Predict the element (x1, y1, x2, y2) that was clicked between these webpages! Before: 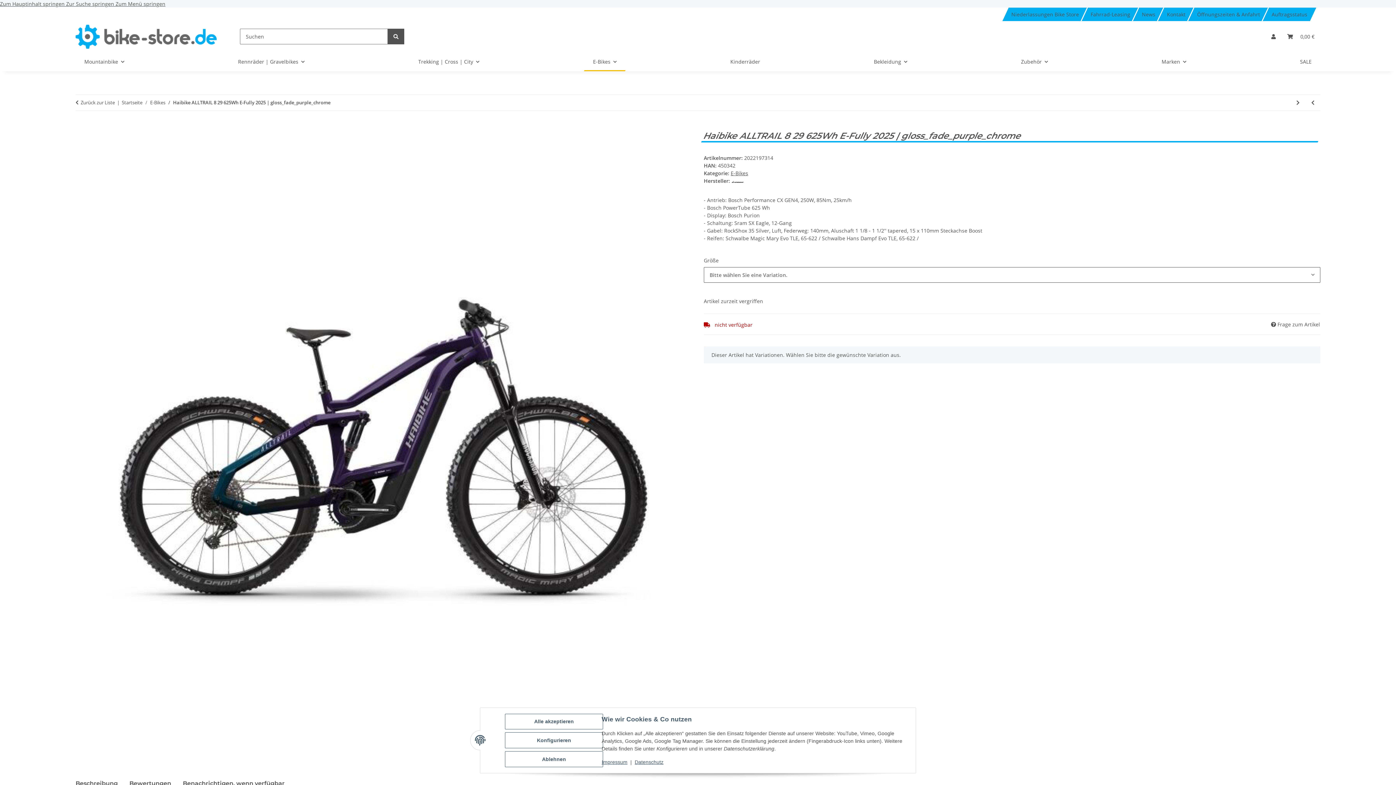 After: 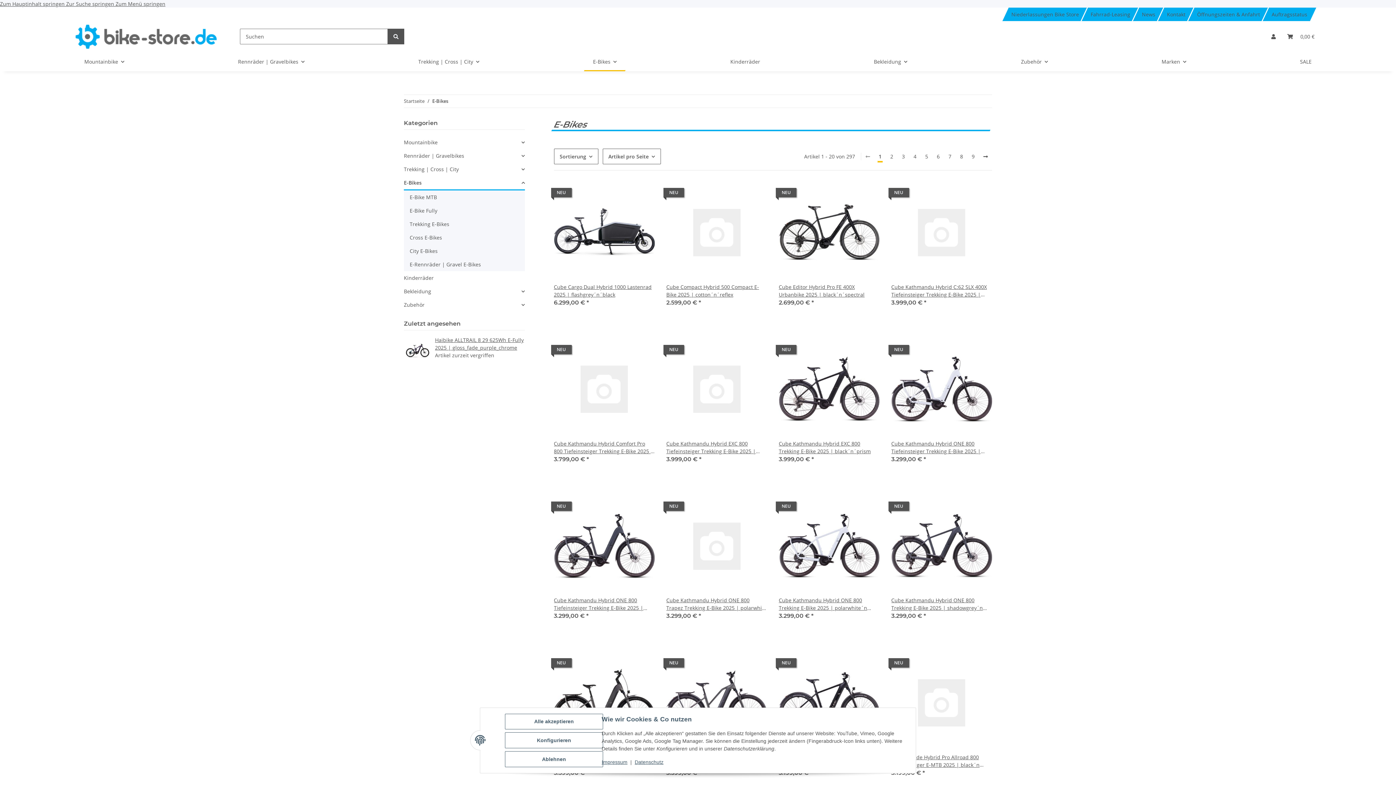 Action: bbox: (80, 99, 114, 106) label: Zurück zur Liste